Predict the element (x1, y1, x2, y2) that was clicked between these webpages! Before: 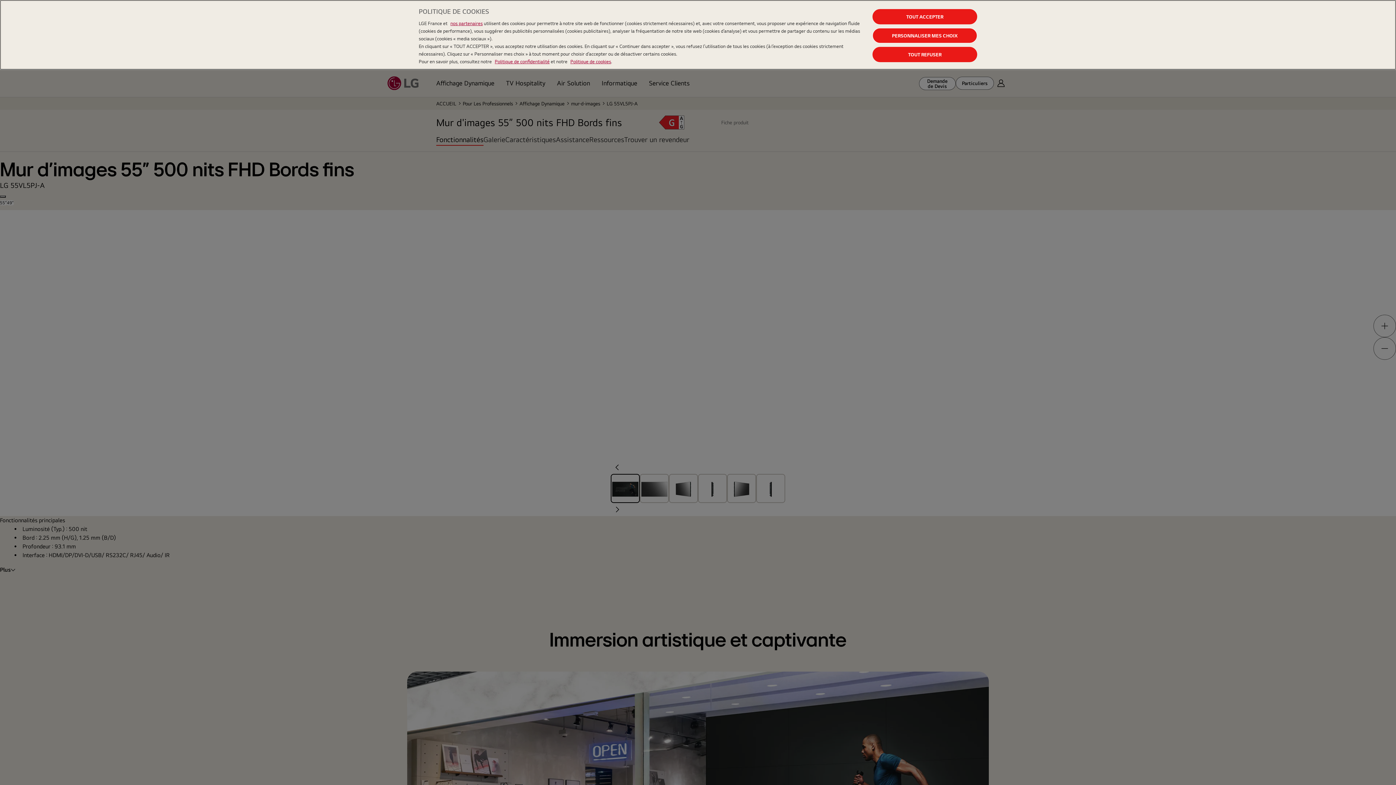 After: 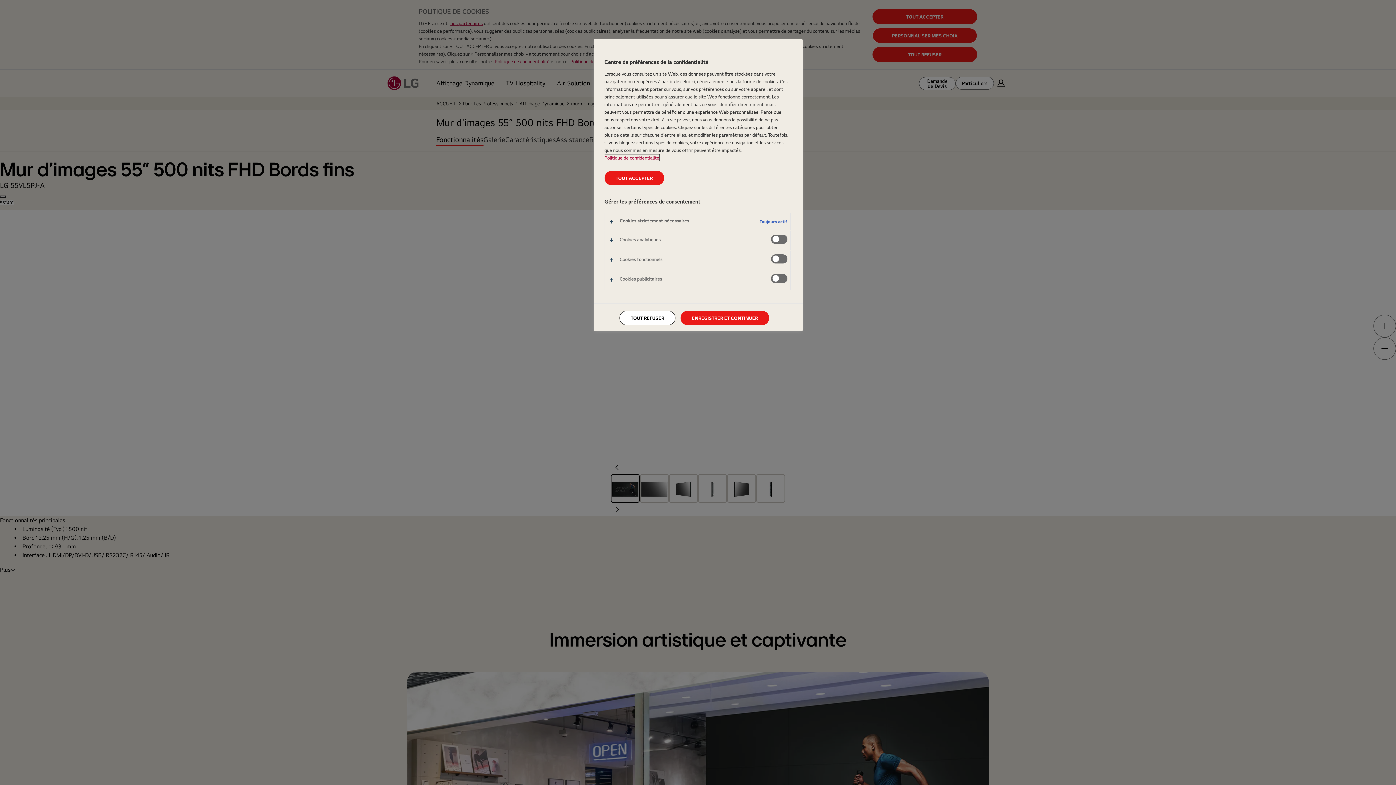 Action: label: PERSONNALISER MES CHOIX bbox: (872, 28, 977, 43)